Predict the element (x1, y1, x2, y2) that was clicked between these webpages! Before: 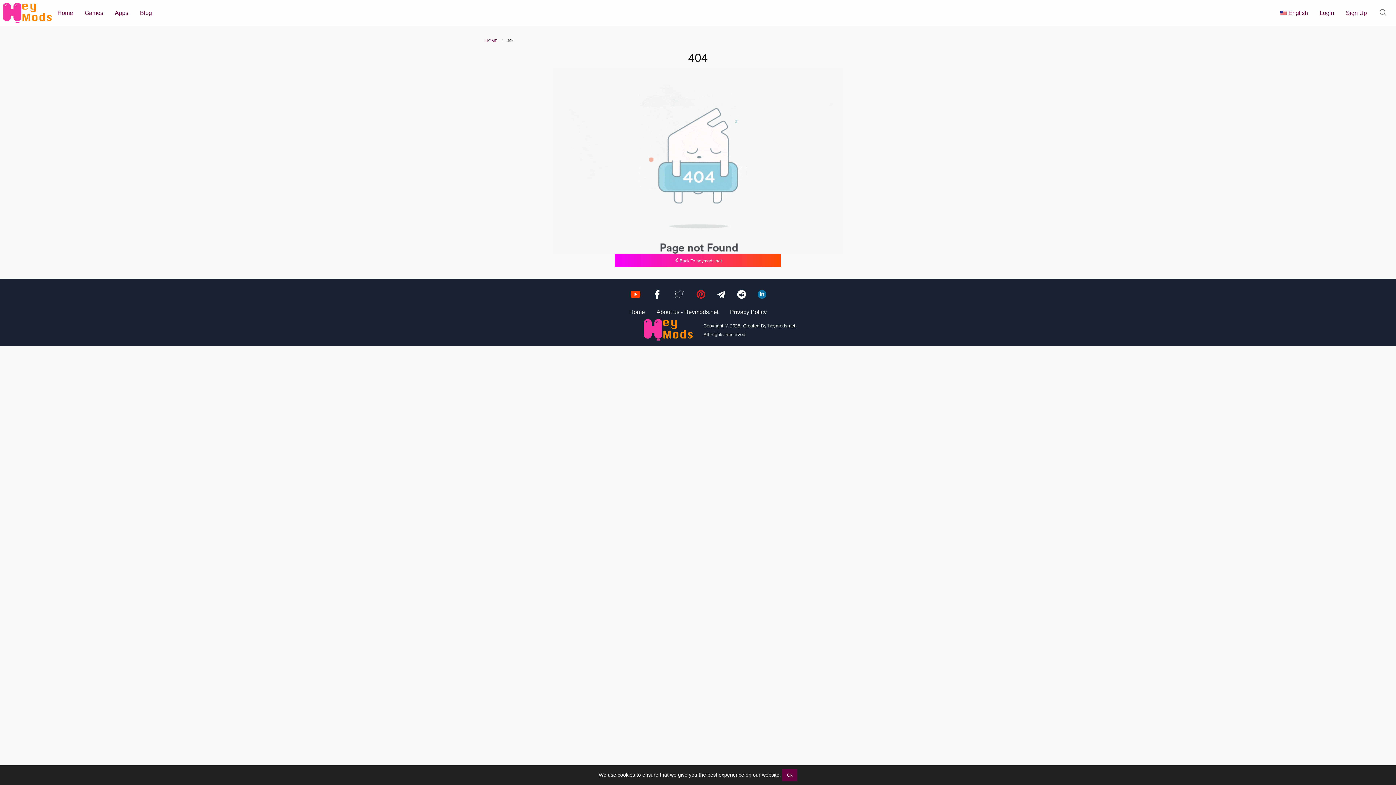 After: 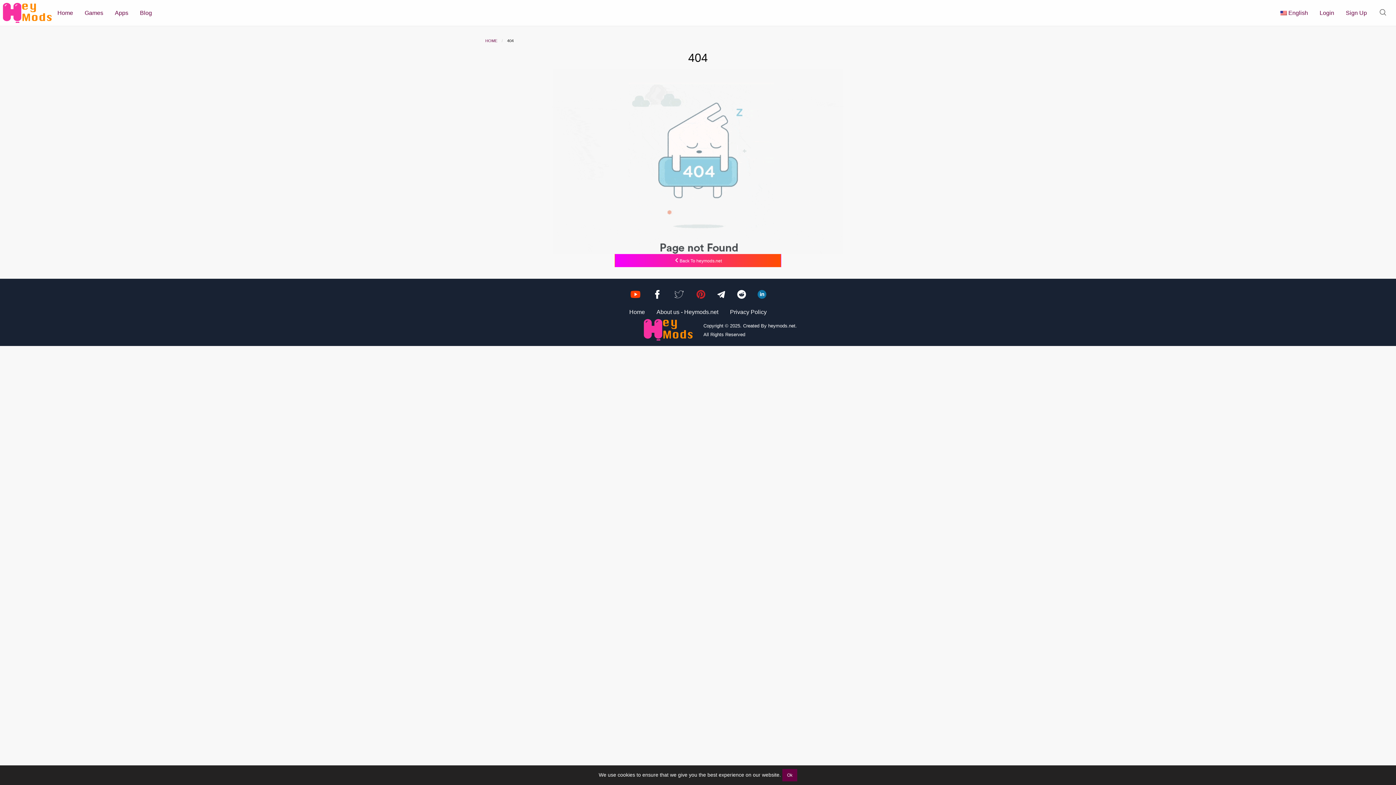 Action: label: linkedin bbox: (752, 285, 772, 303)